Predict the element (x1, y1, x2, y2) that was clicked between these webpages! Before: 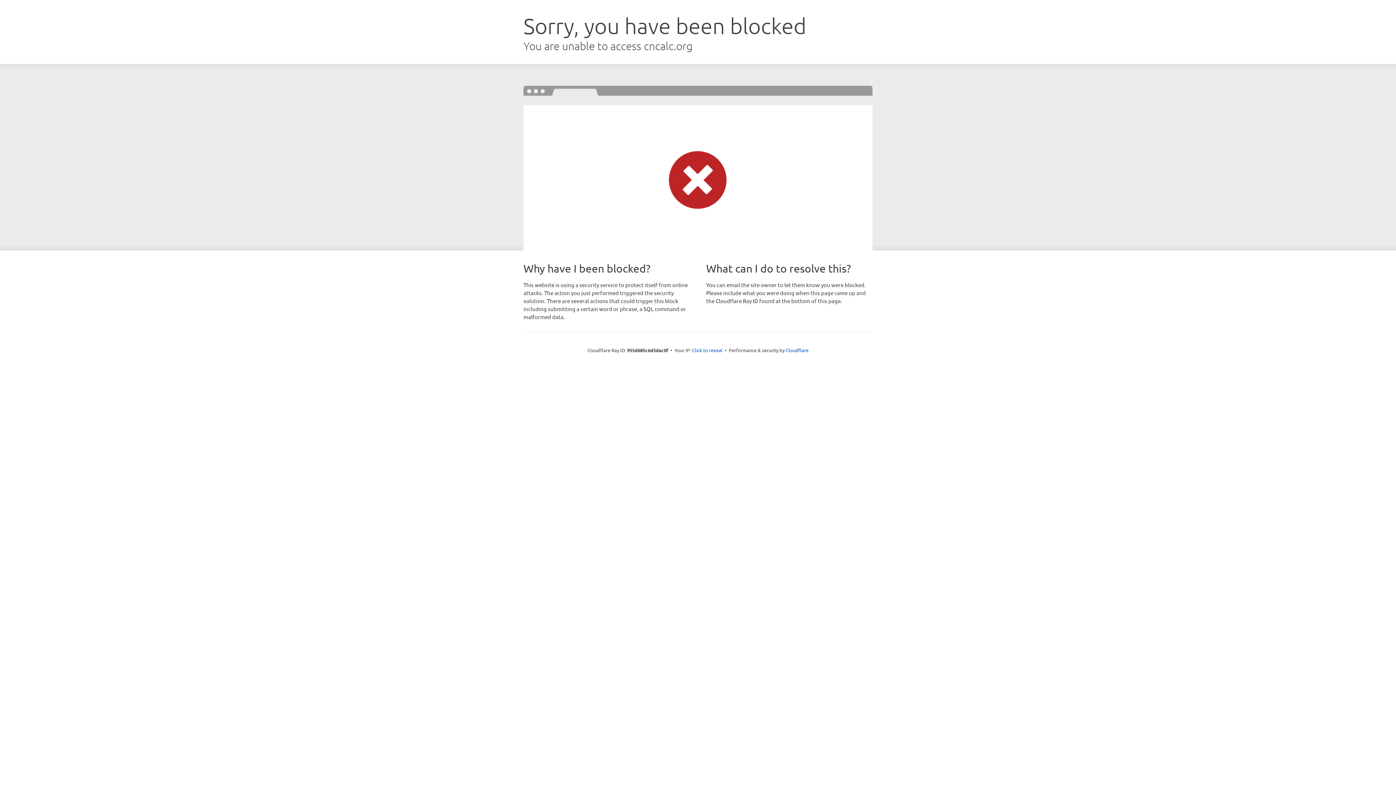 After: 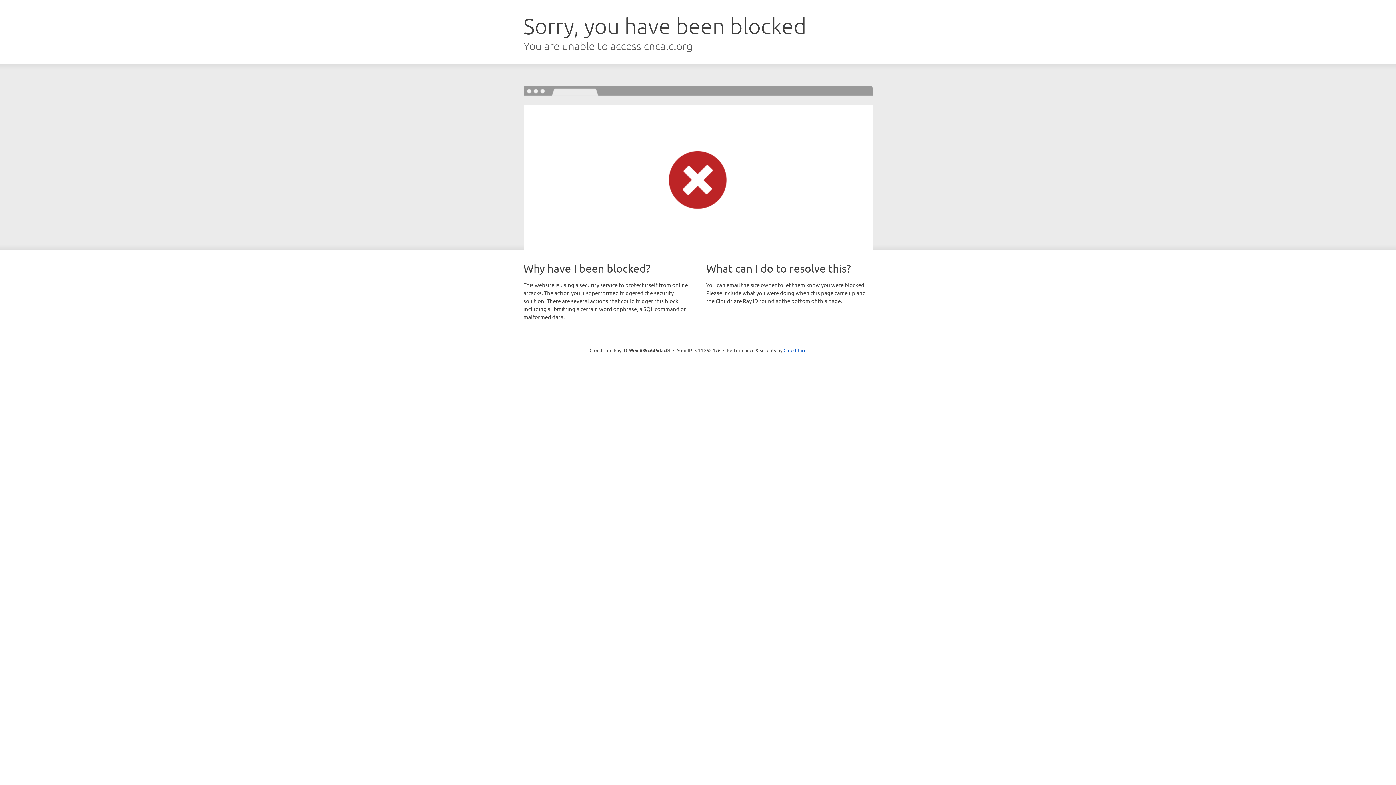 Action: bbox: (692, 346, 722, 353) label: Click to reveal